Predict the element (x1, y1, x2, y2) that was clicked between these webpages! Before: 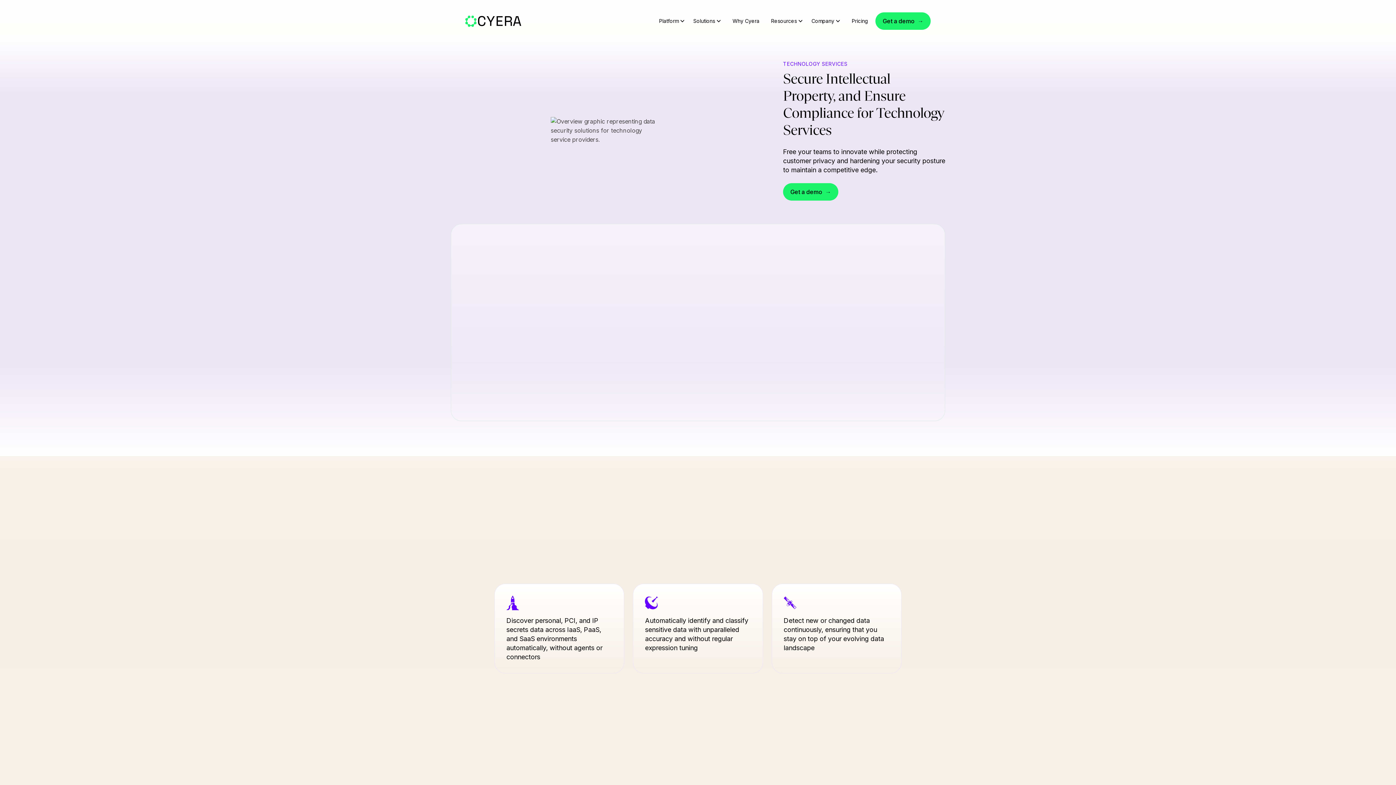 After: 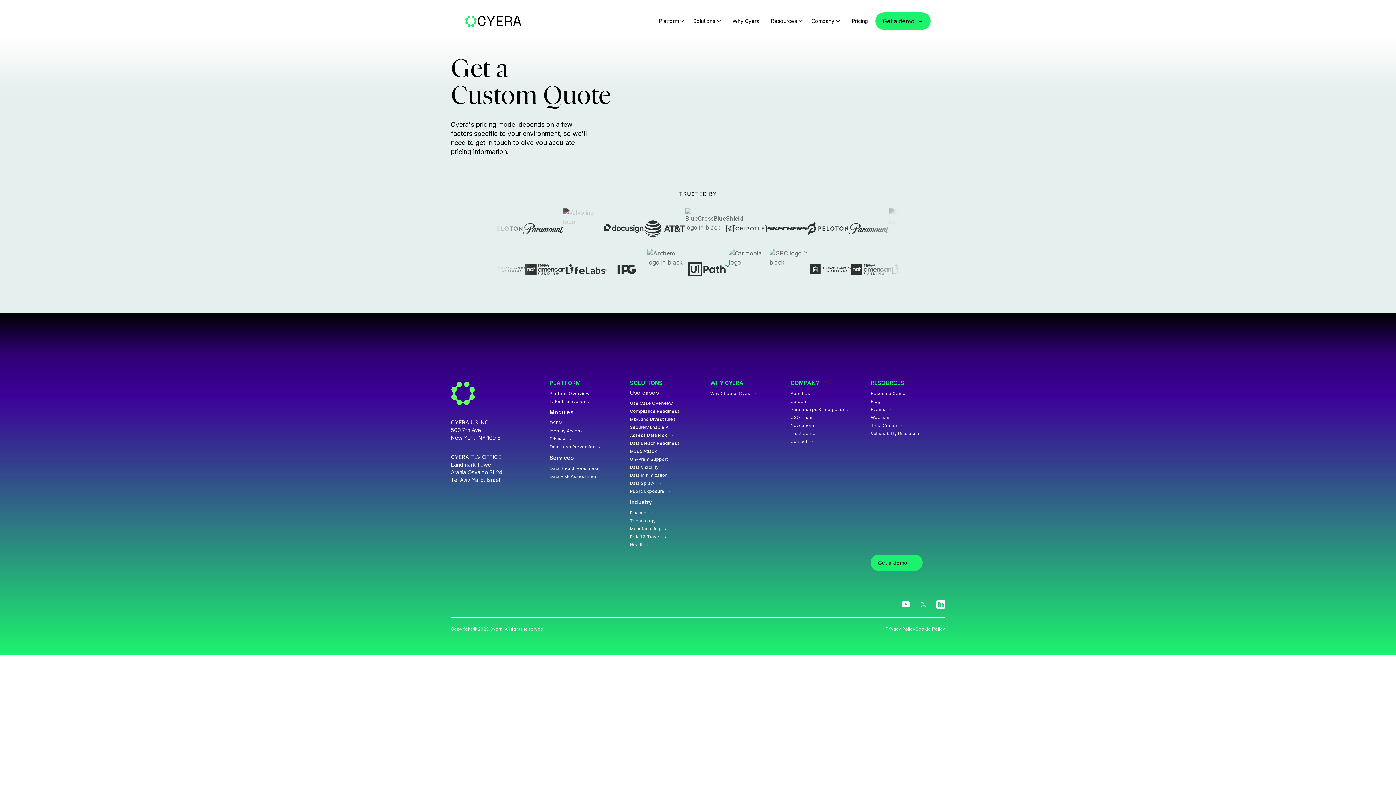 Action: label: Pricing bbox: (844, 14, 875, 27)